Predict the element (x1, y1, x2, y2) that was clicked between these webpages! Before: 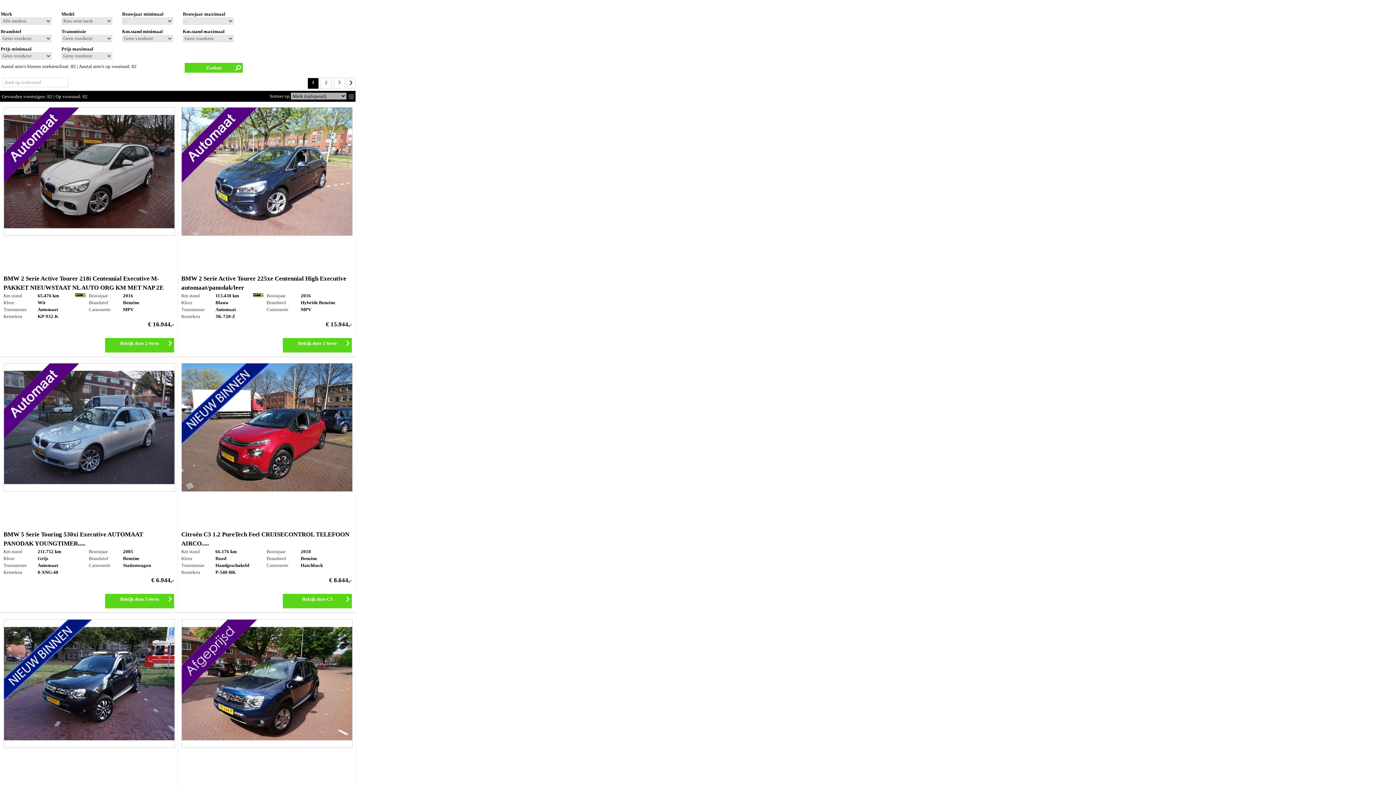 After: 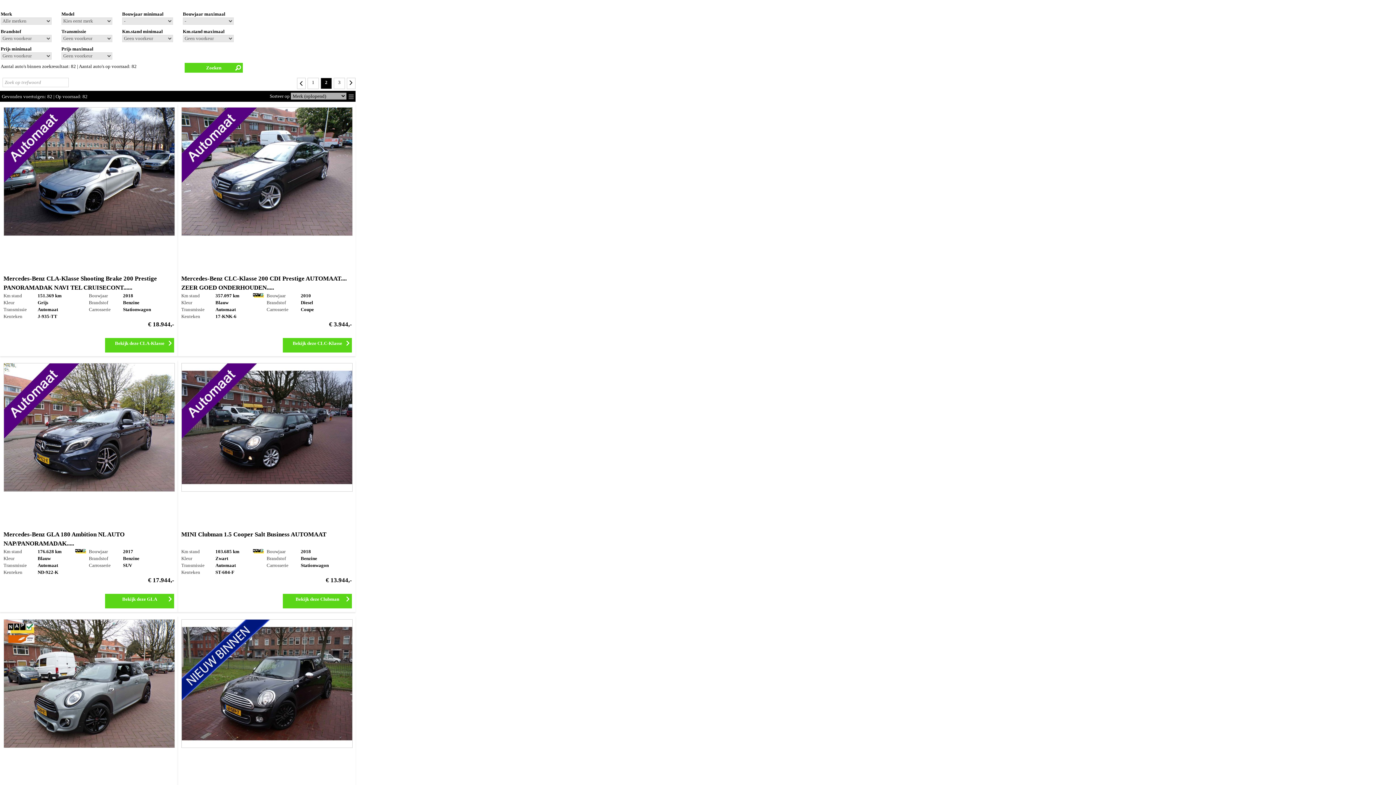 Action: bbox: (346, 77, 355, 89)